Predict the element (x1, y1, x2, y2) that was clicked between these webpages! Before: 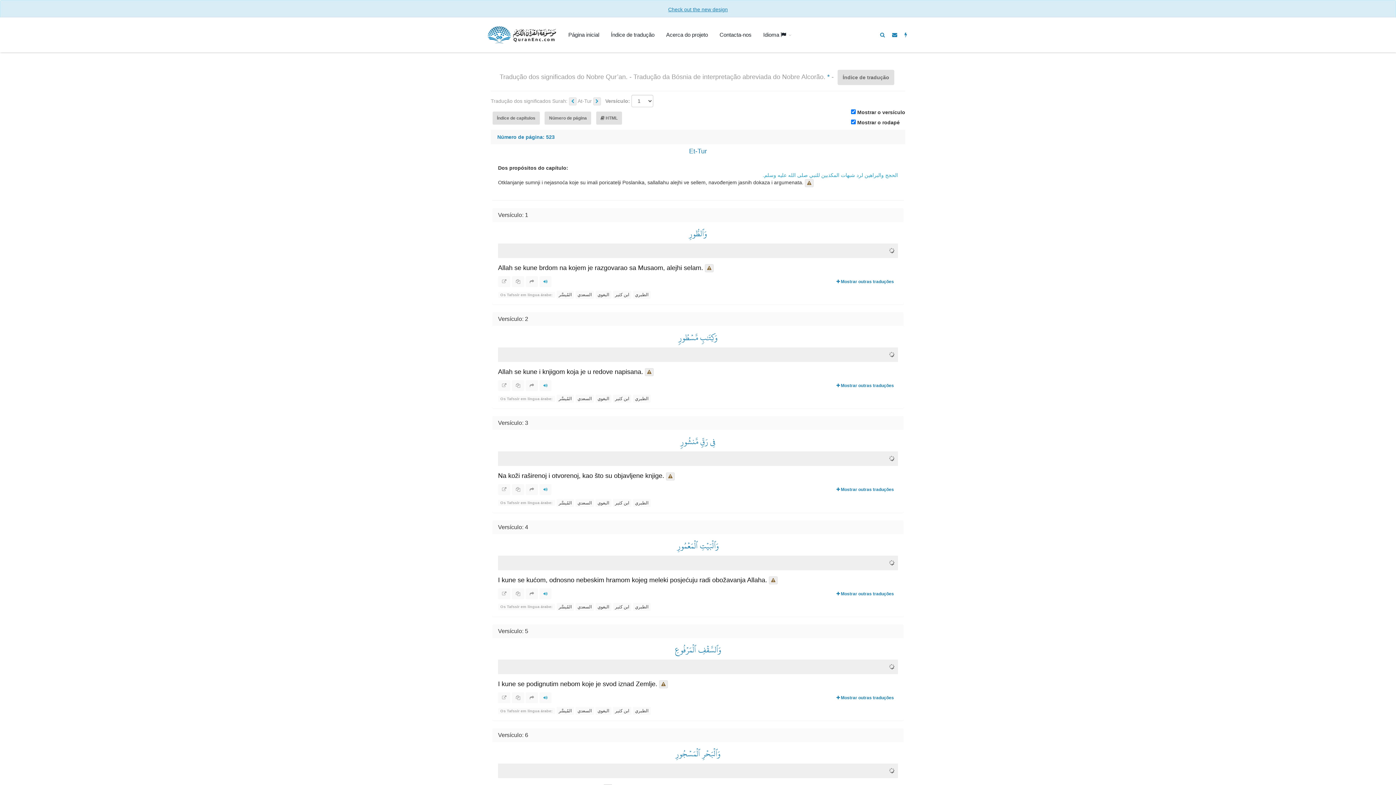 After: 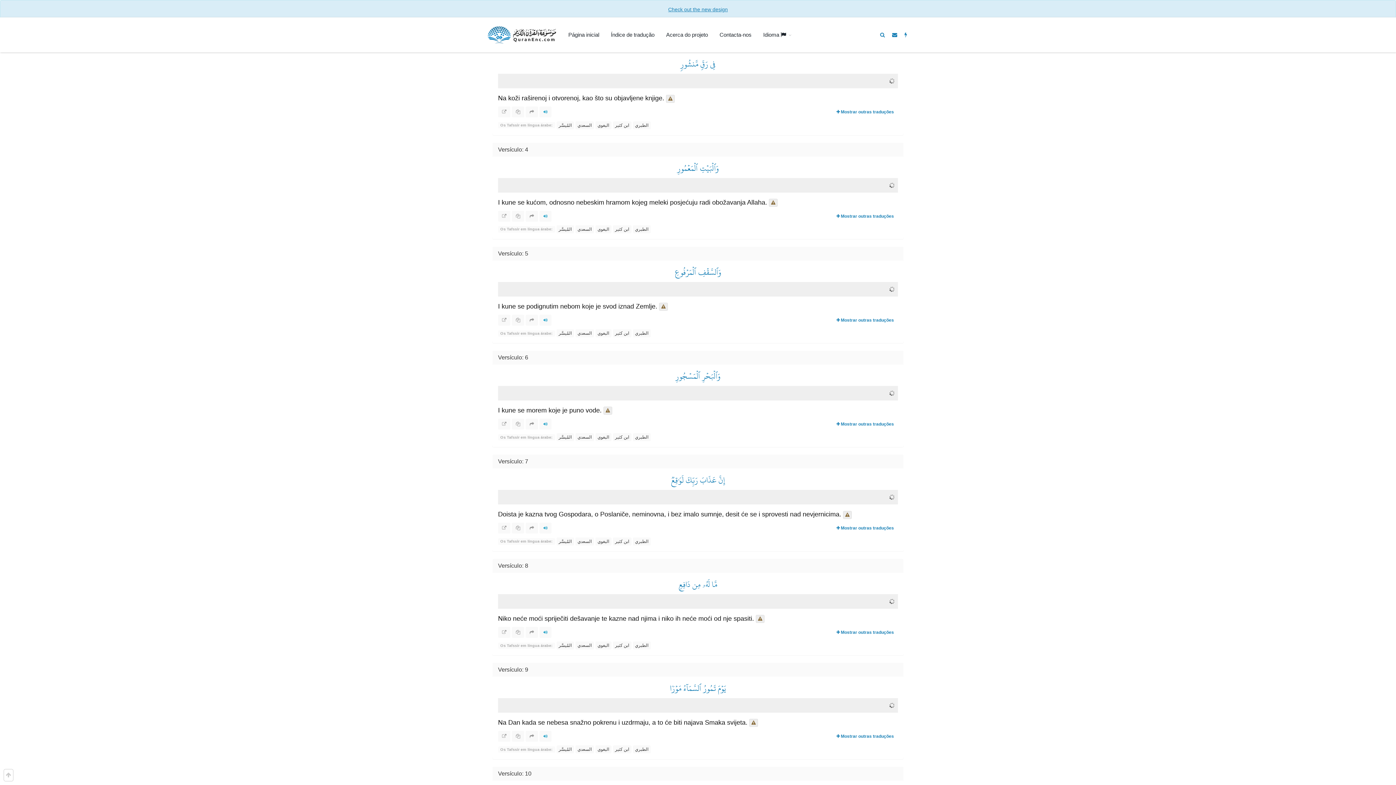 Action: label: Versículo: 3 bbox: (498, 420, 528, 426)